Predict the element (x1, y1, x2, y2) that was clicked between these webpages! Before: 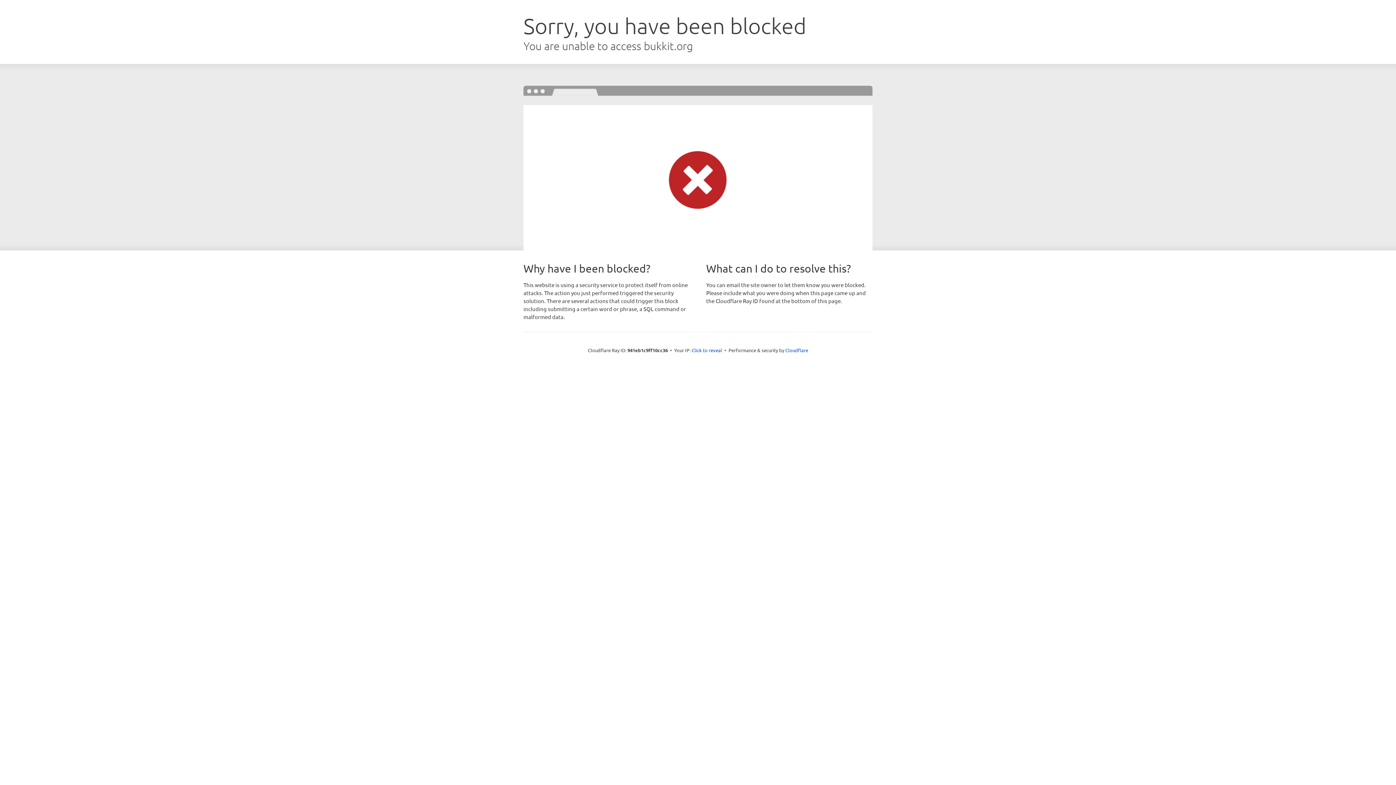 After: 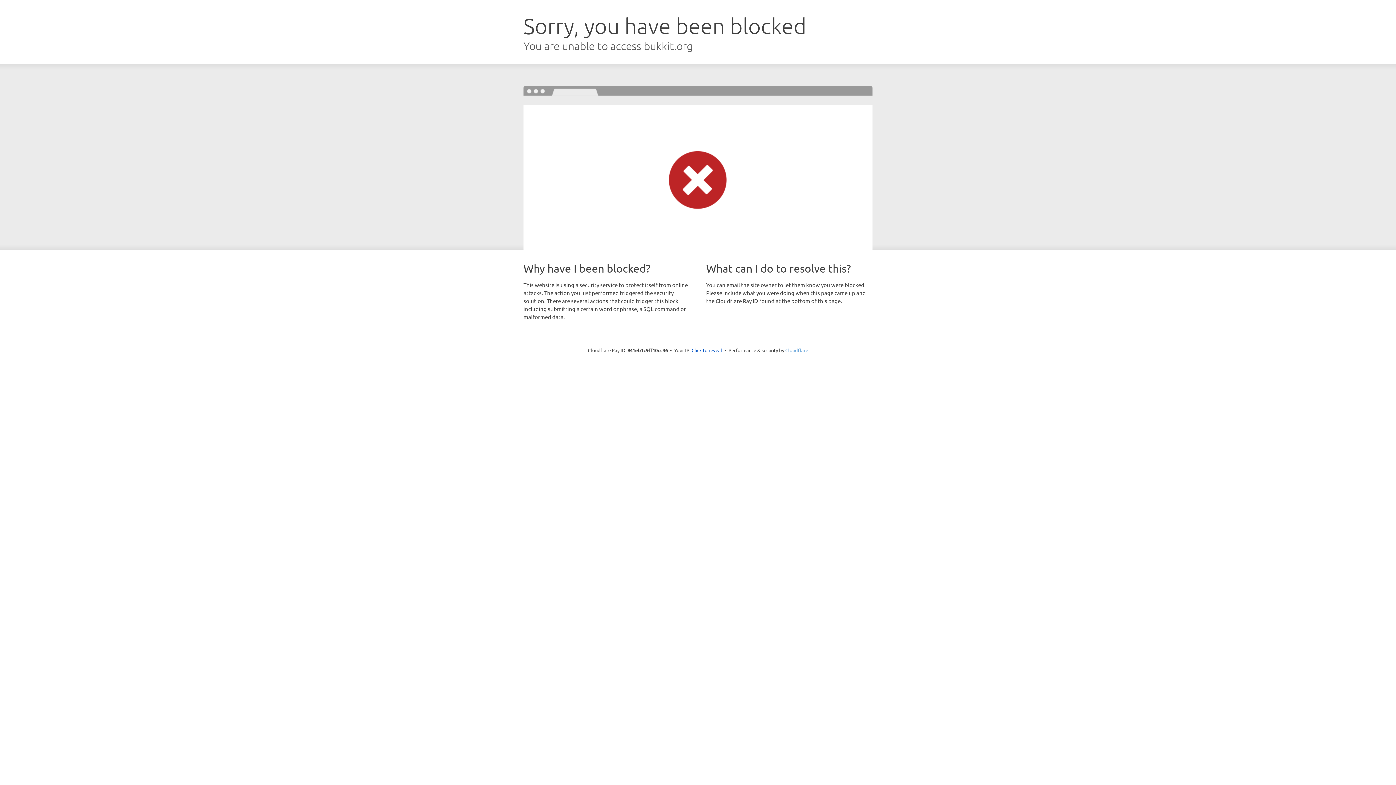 Action: label: Cloudflare bbox: (785, 347, 808, 353)